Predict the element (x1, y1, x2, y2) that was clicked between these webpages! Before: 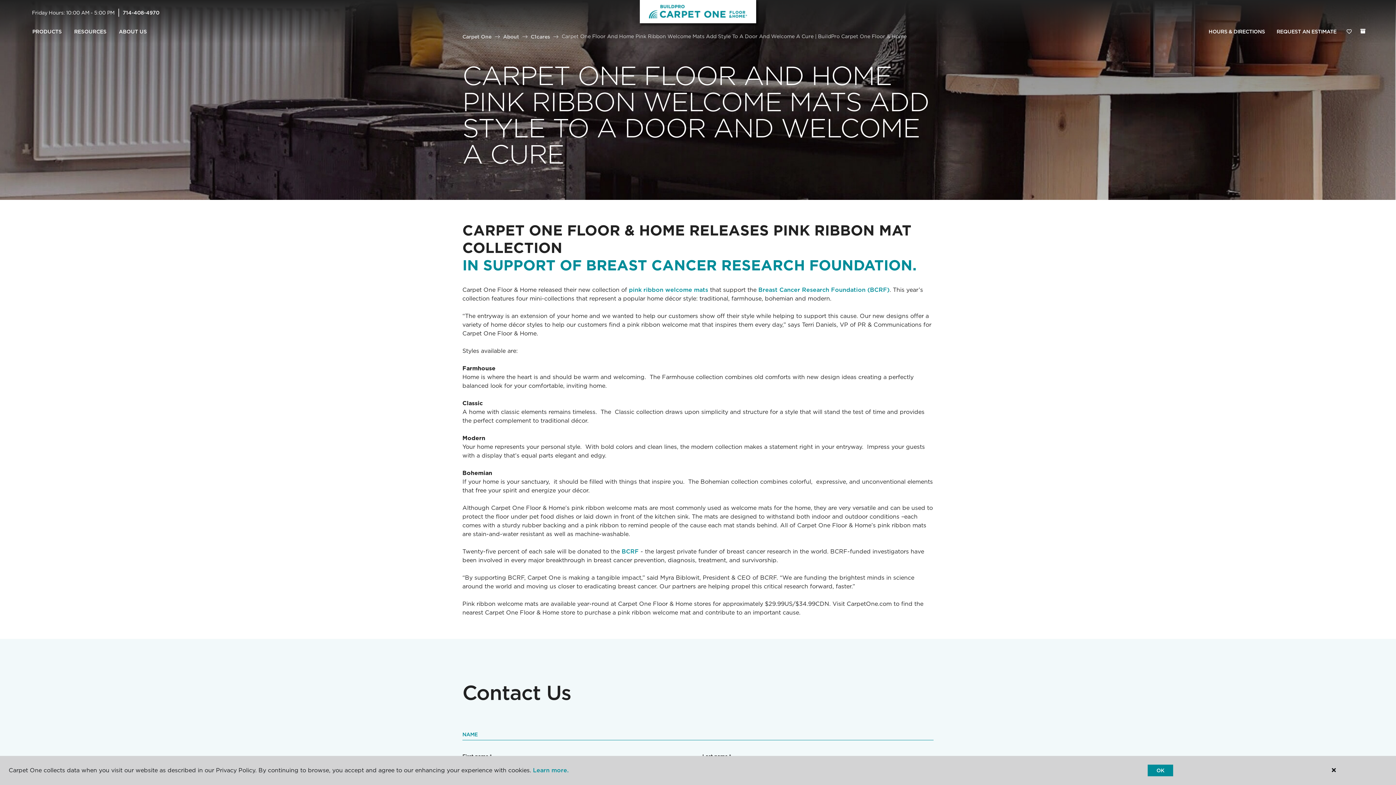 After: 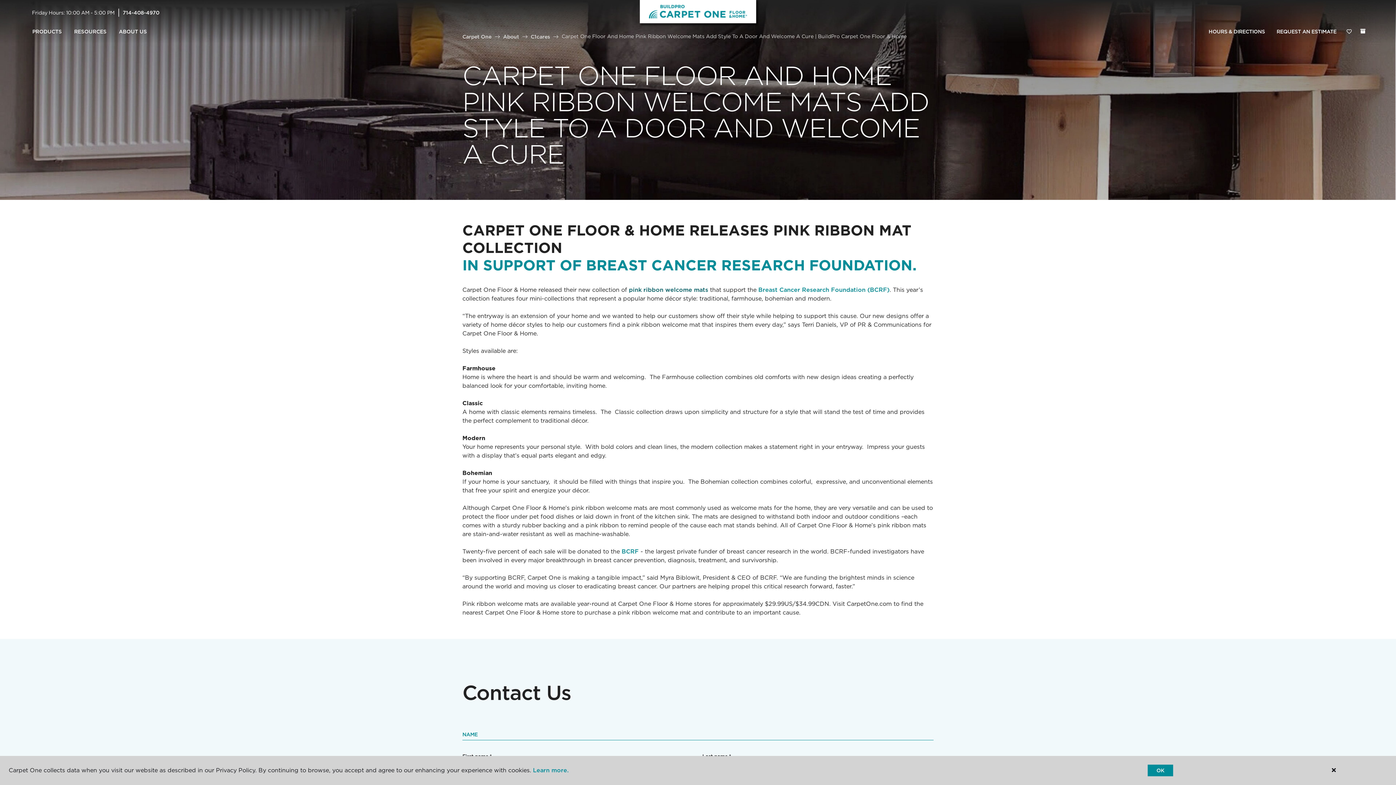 Action: bbox: (629, 286, 708, 293) label: pink ribbon welcome mats